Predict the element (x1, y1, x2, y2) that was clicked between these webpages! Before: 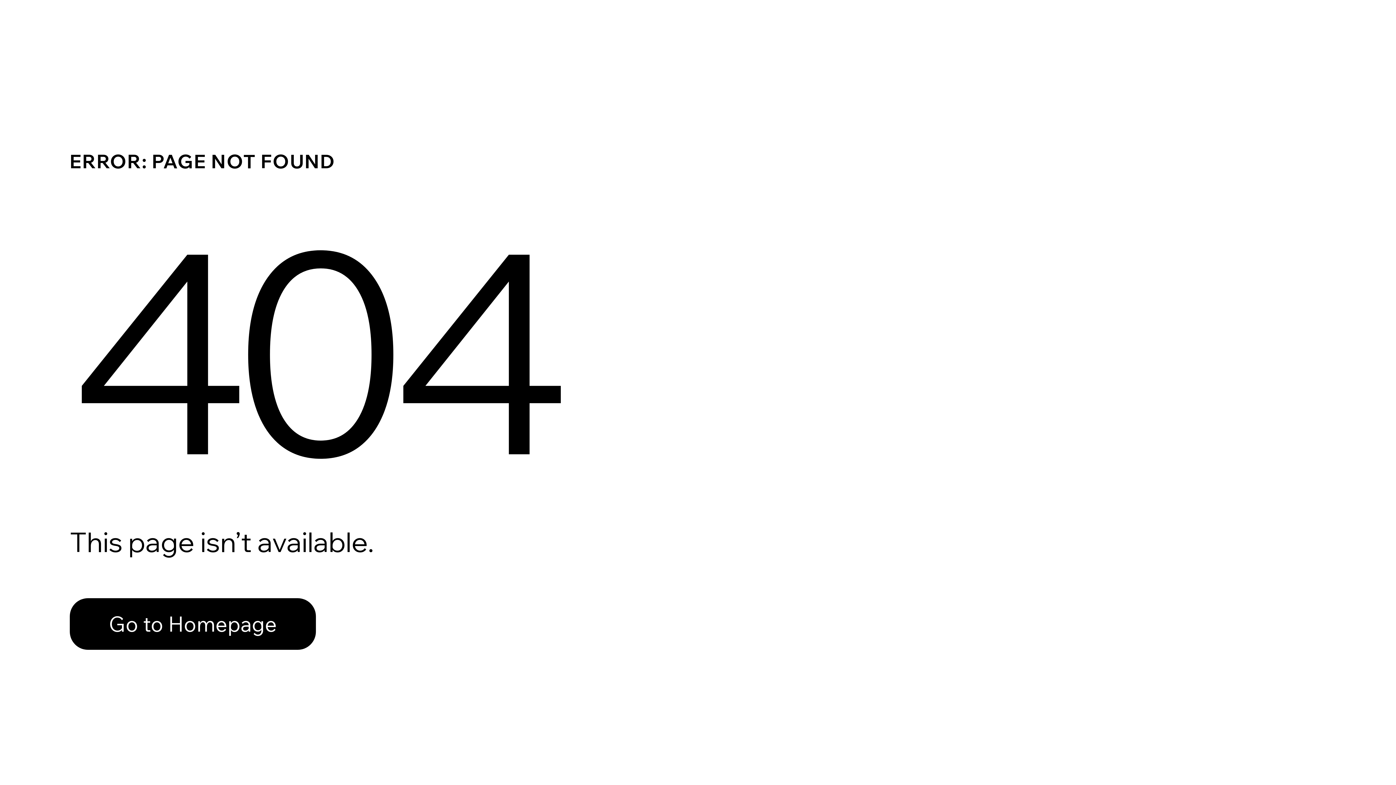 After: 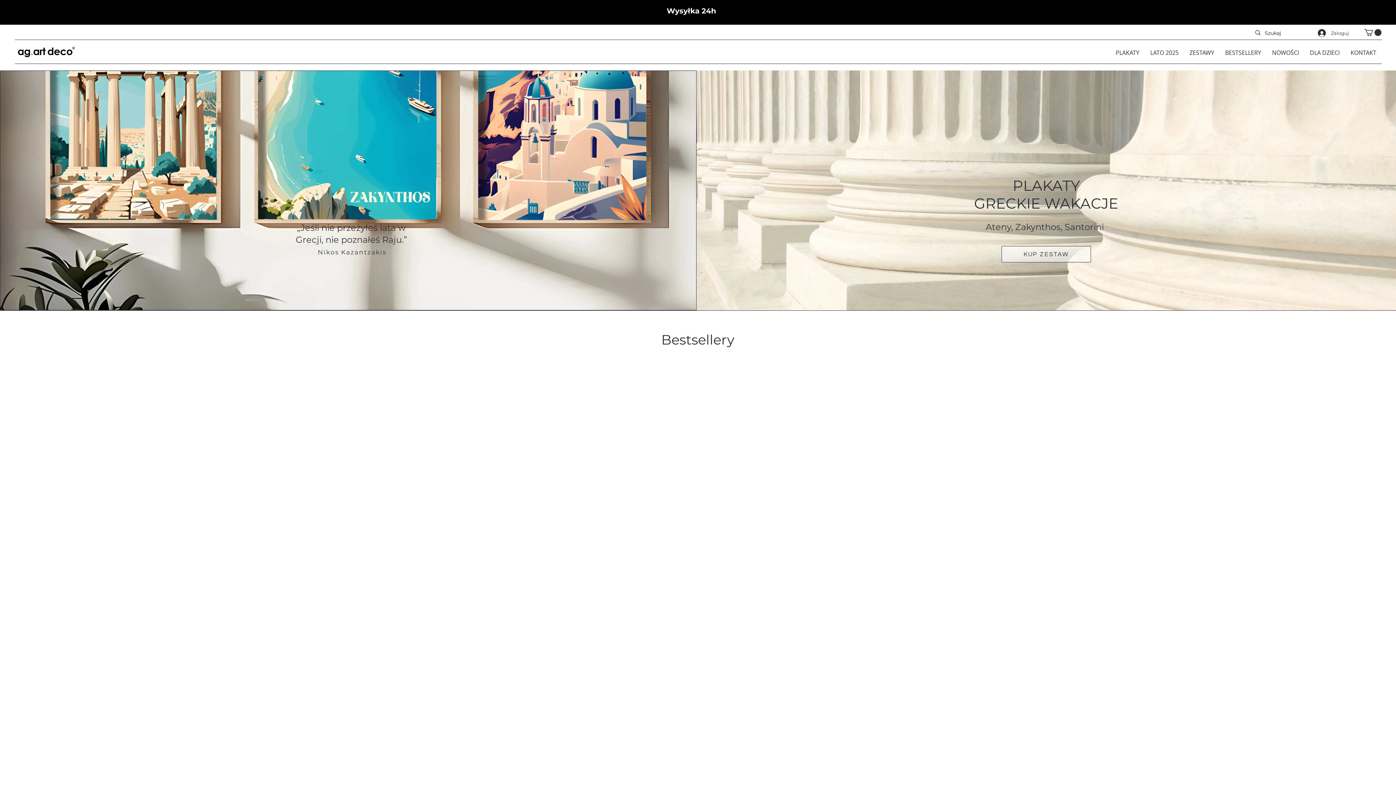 Action: label: Go to Homepage bbox: (69, 582, 768, 659)